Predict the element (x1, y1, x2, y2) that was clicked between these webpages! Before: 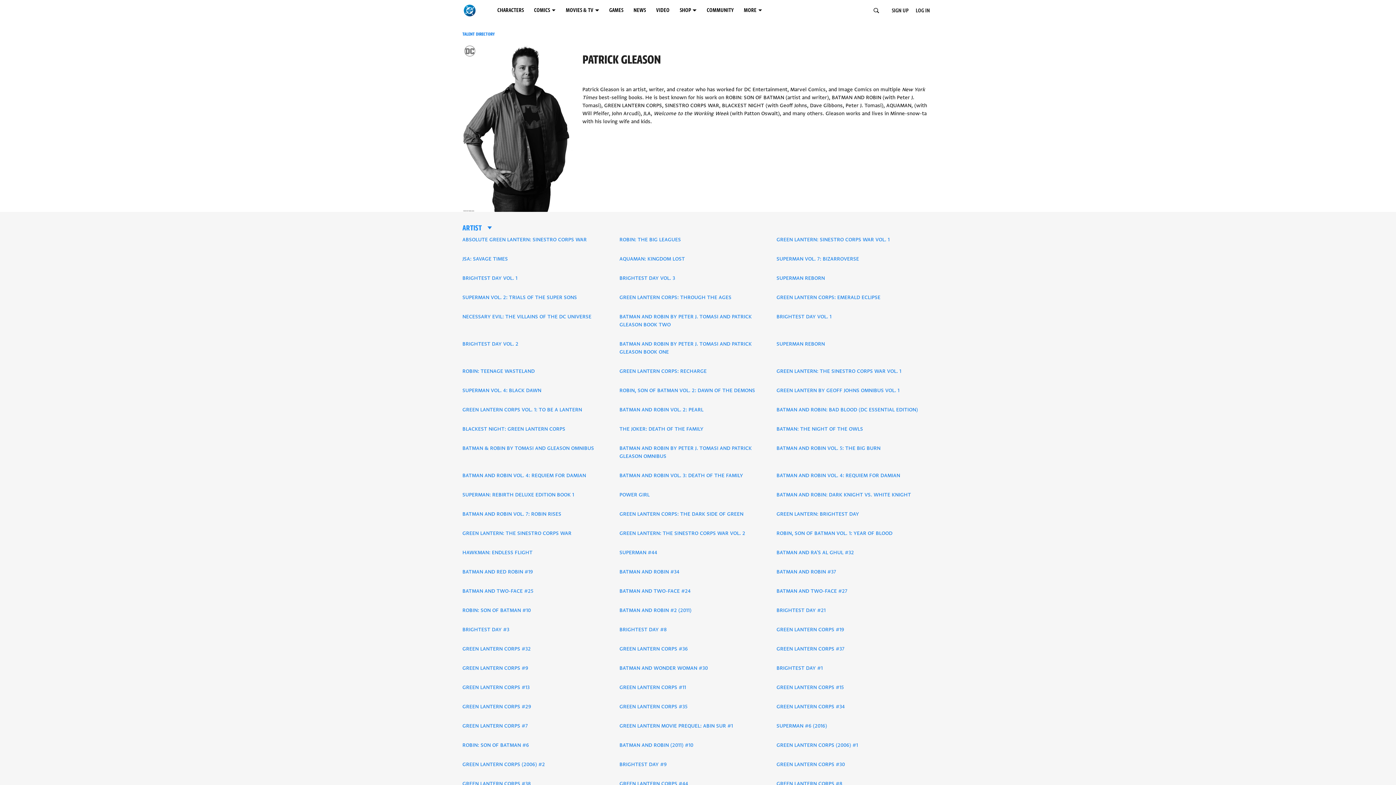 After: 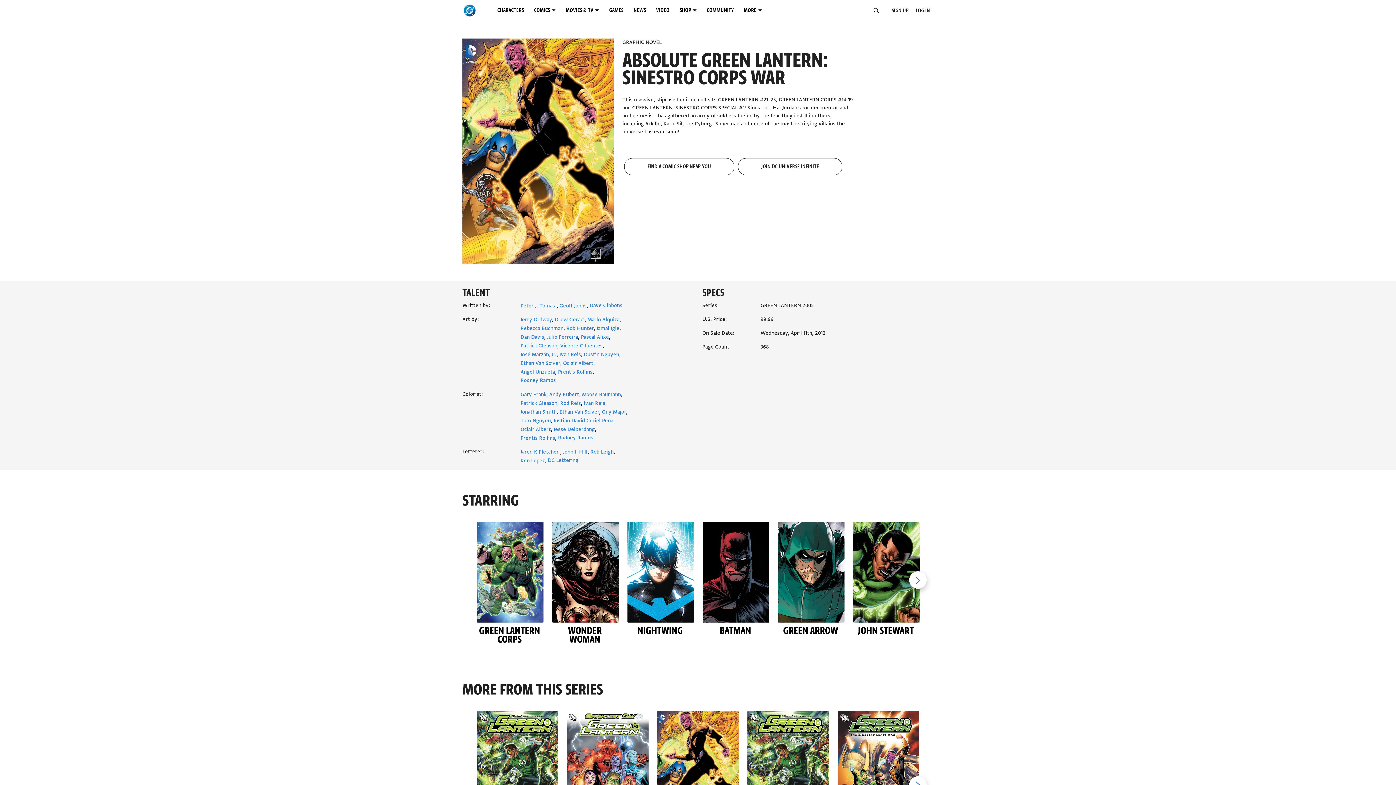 Action: bbox: (462, 236, 586, 243) label: ABSOLUTE GREEN LANTERN: SINESTRO CORPS WAR